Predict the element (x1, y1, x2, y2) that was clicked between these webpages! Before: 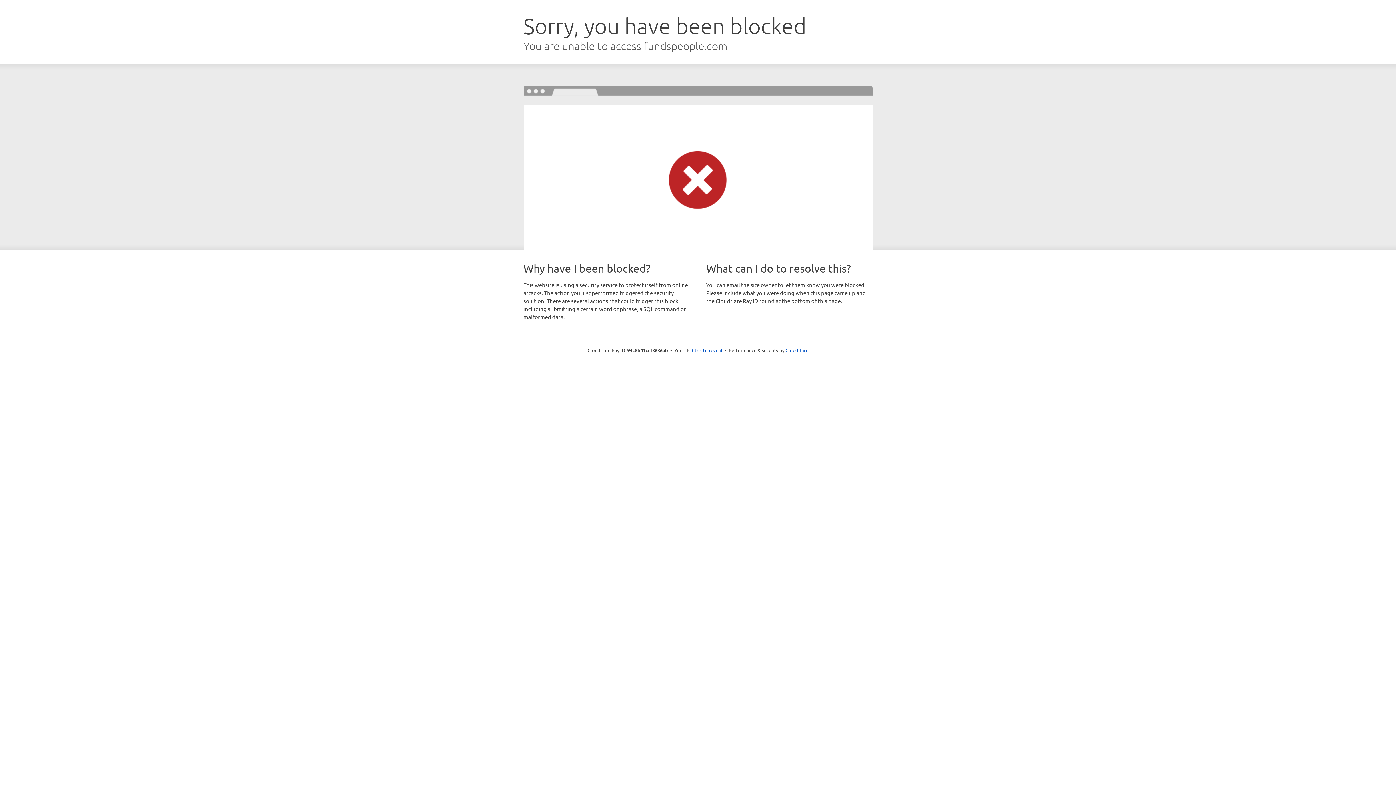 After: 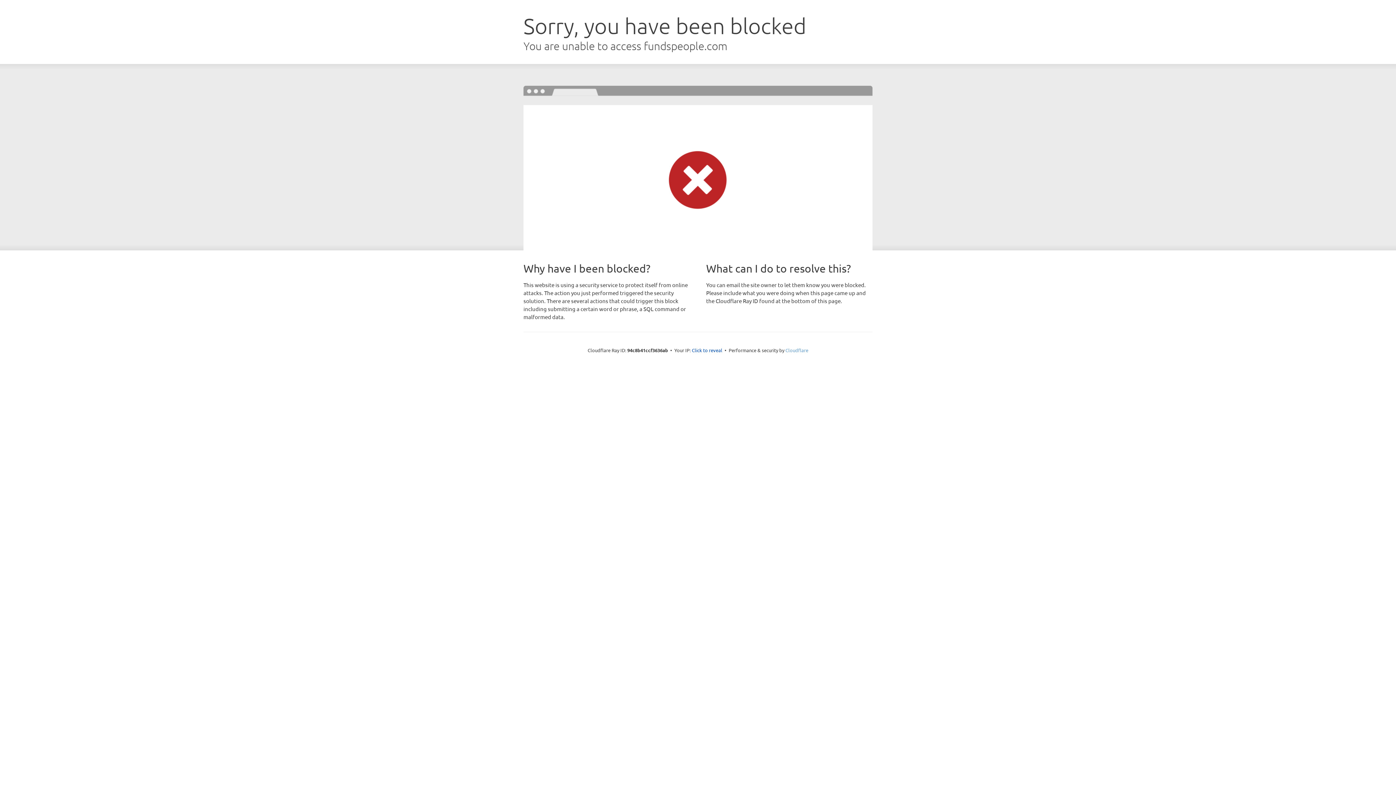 Action: bbox: (785, 347, 808, 353) label: Cloudflare